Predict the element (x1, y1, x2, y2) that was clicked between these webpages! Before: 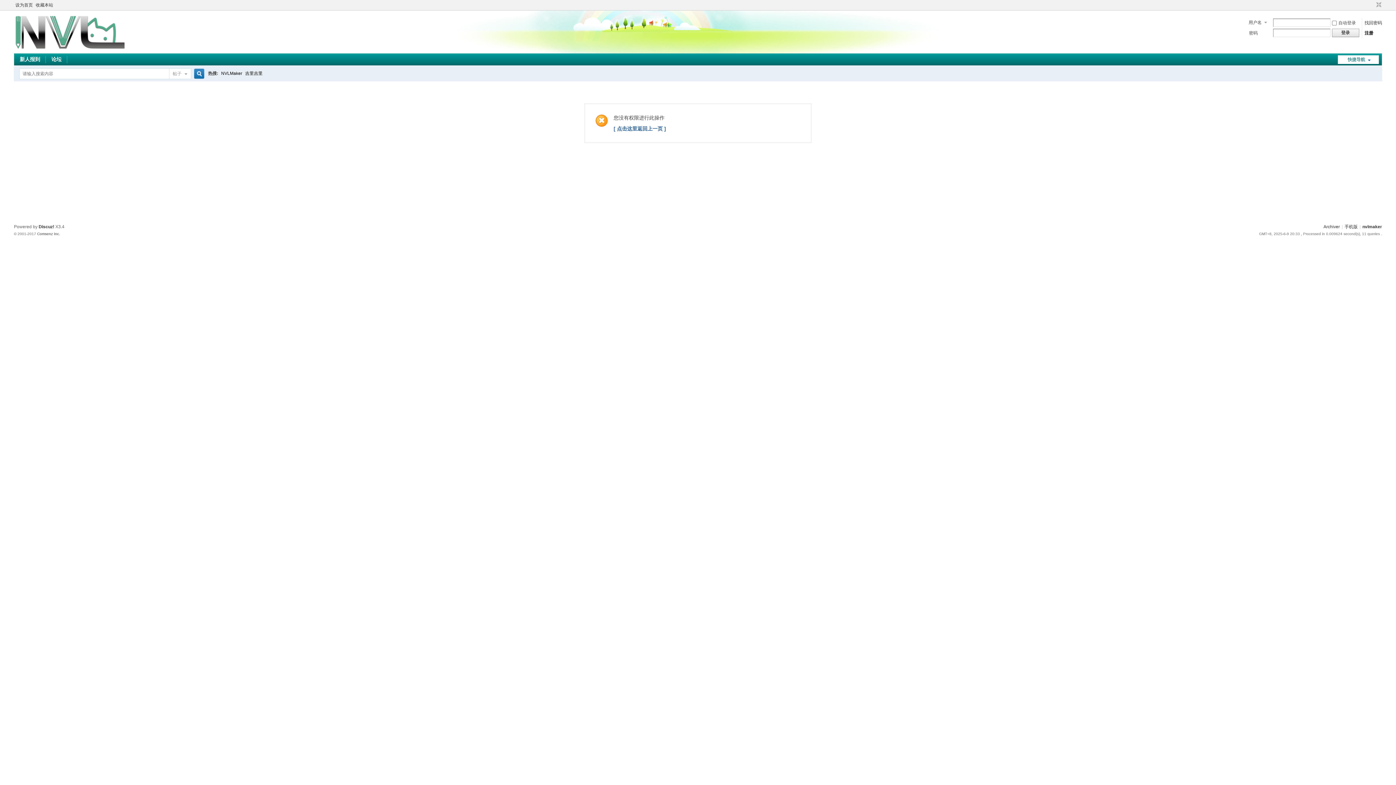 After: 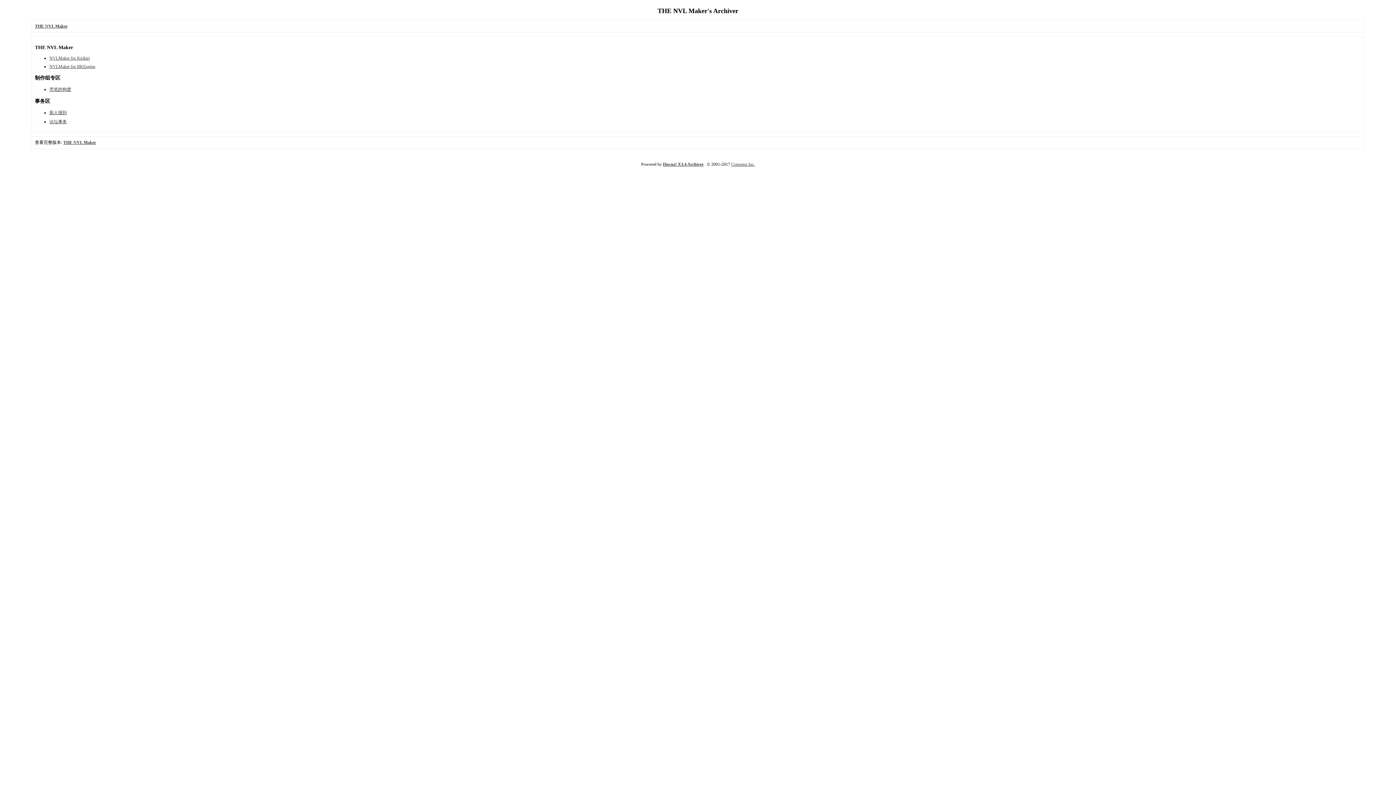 Action: label: Archiver bbox: (1323, 224, 1340, 229)